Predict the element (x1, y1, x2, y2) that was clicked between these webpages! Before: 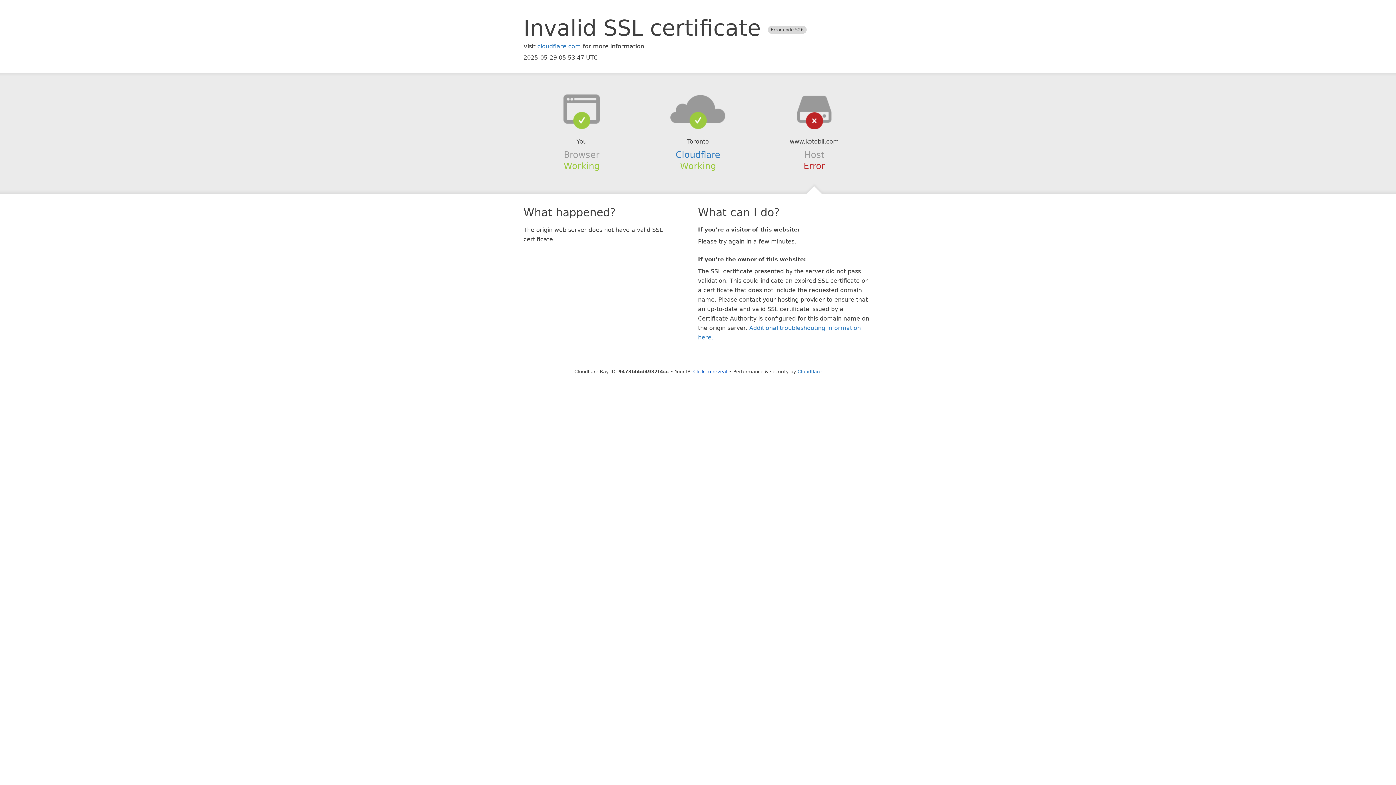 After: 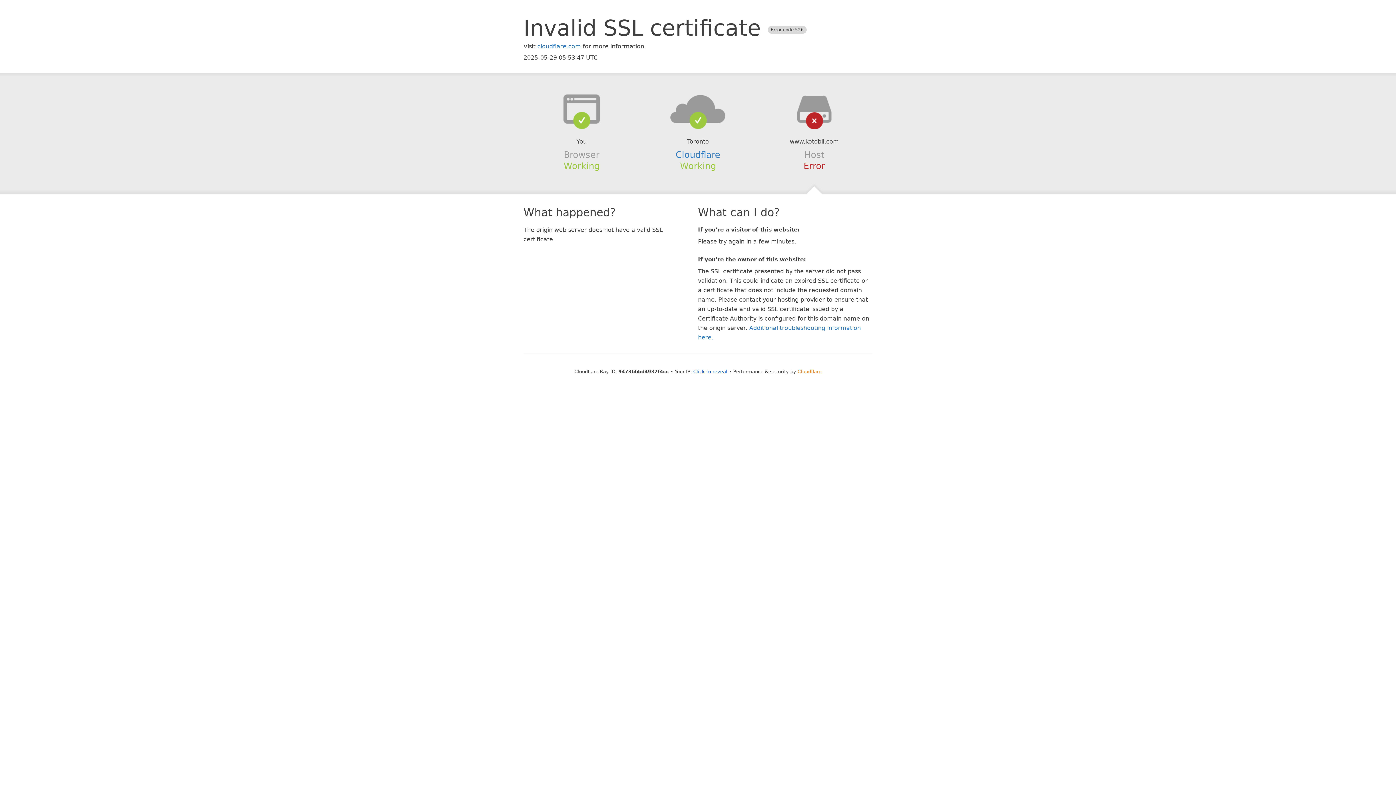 Action: bbox: (797, 368, 821, 374) label: Cloudflare